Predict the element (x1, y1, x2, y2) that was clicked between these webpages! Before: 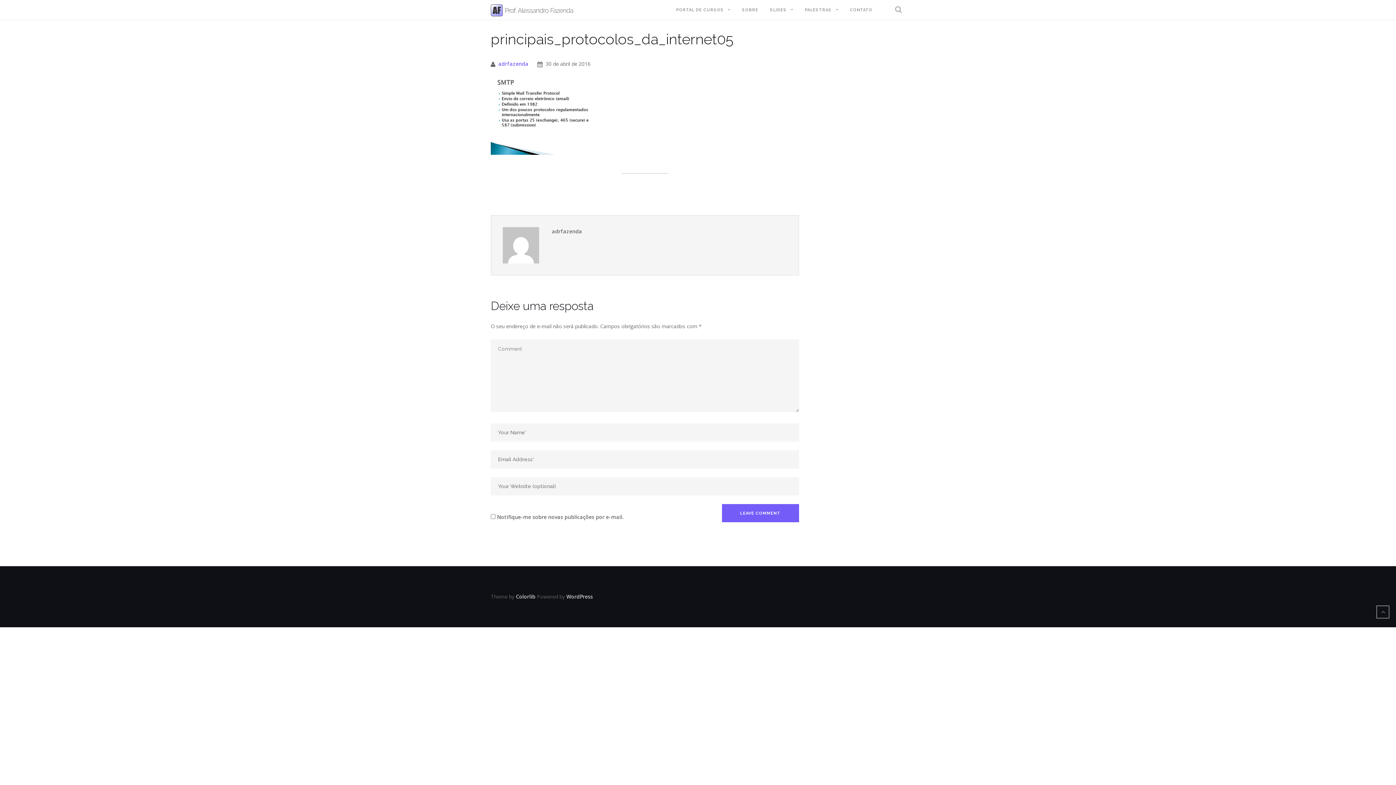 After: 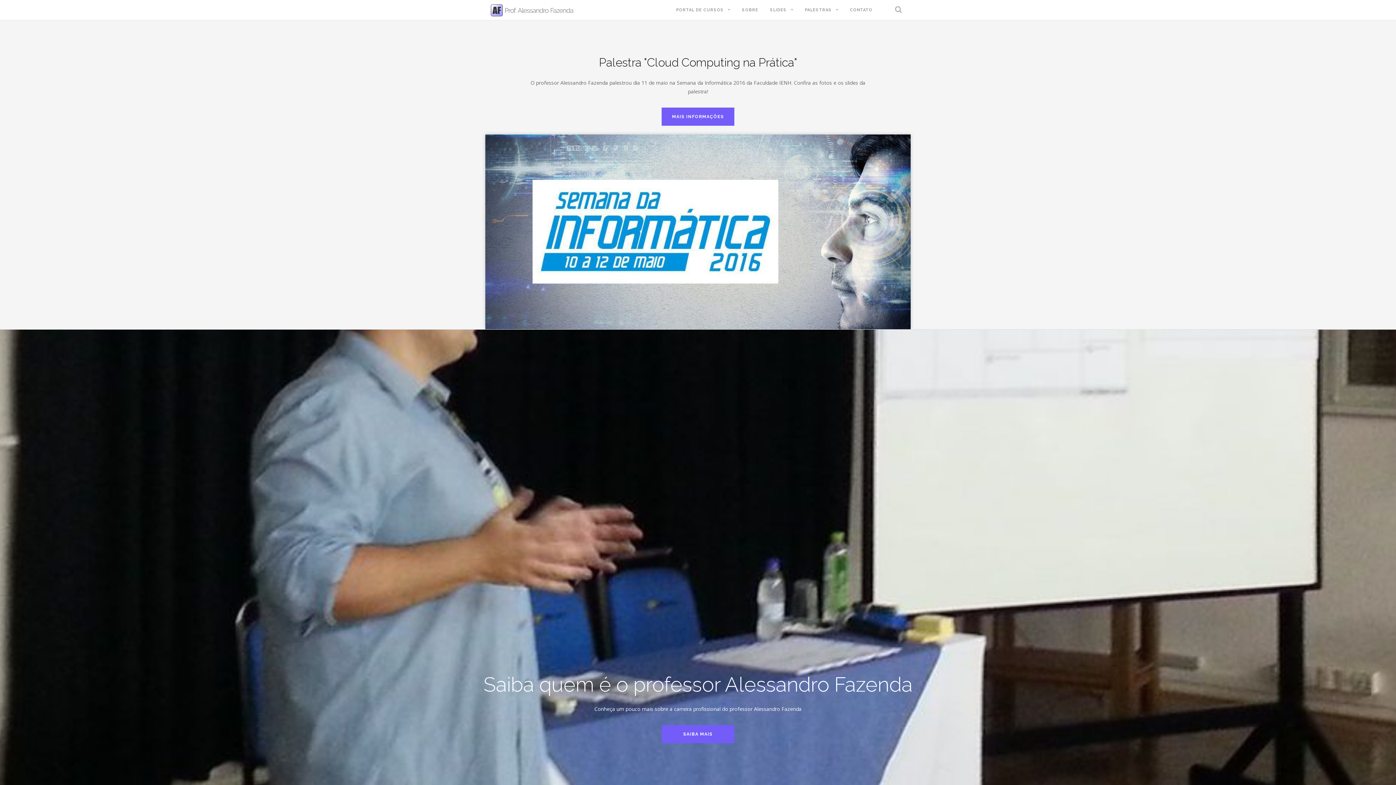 Action: bbox: (490, 0, 573, 20)